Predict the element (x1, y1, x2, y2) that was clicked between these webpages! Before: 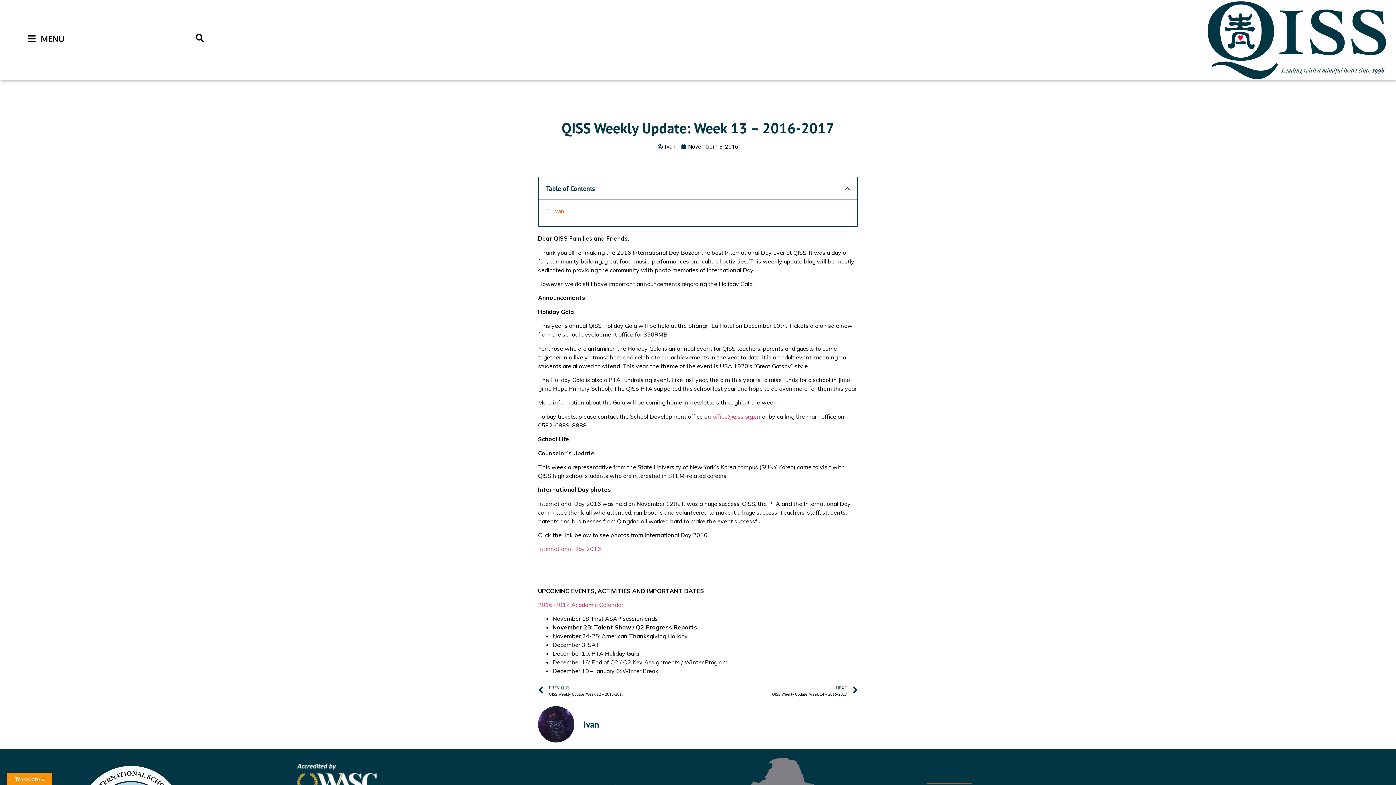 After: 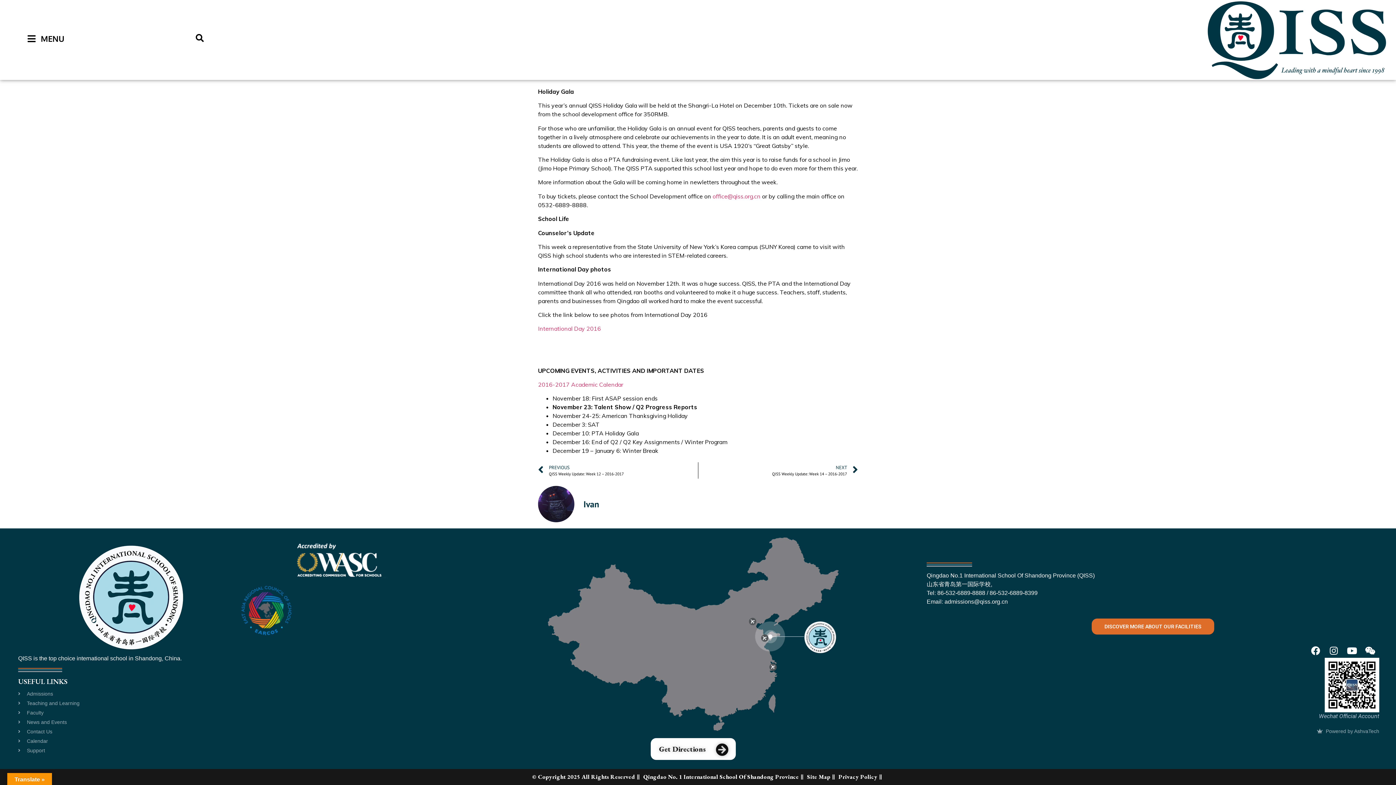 Action: bbox: (553, 207, 564, 216) label: Ivan